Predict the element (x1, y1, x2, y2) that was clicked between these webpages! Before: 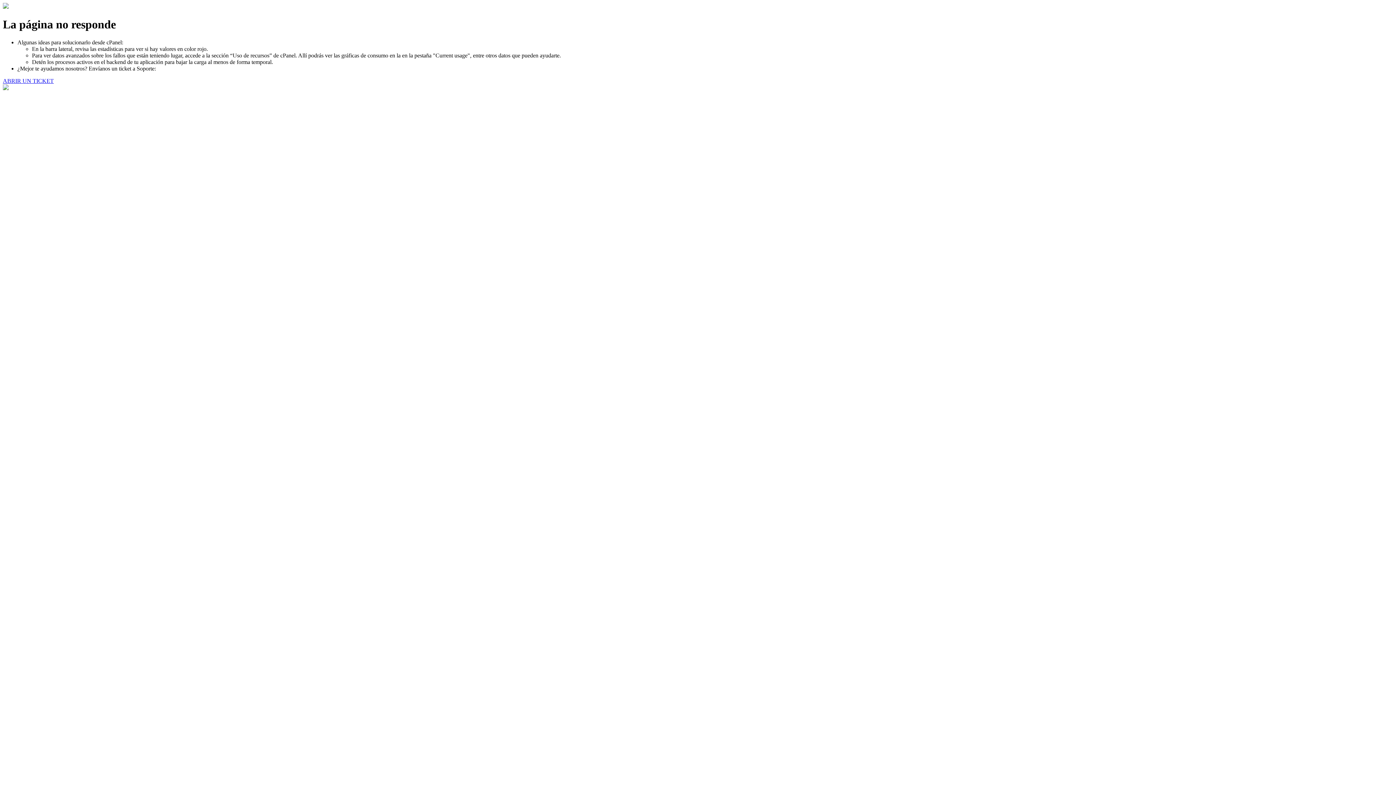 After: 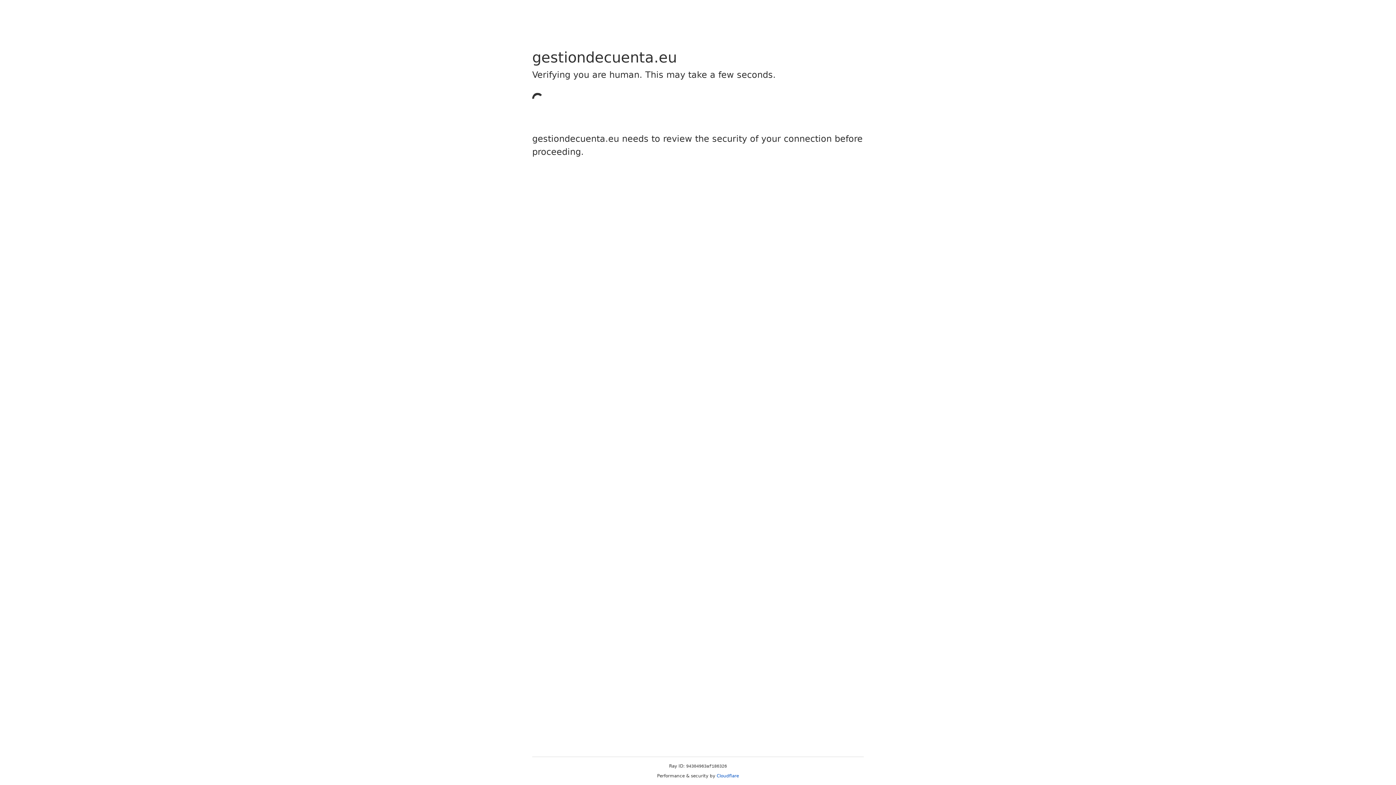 Action: bbox: (2, 77, 53, 83) label: ABRIR UN TICKET